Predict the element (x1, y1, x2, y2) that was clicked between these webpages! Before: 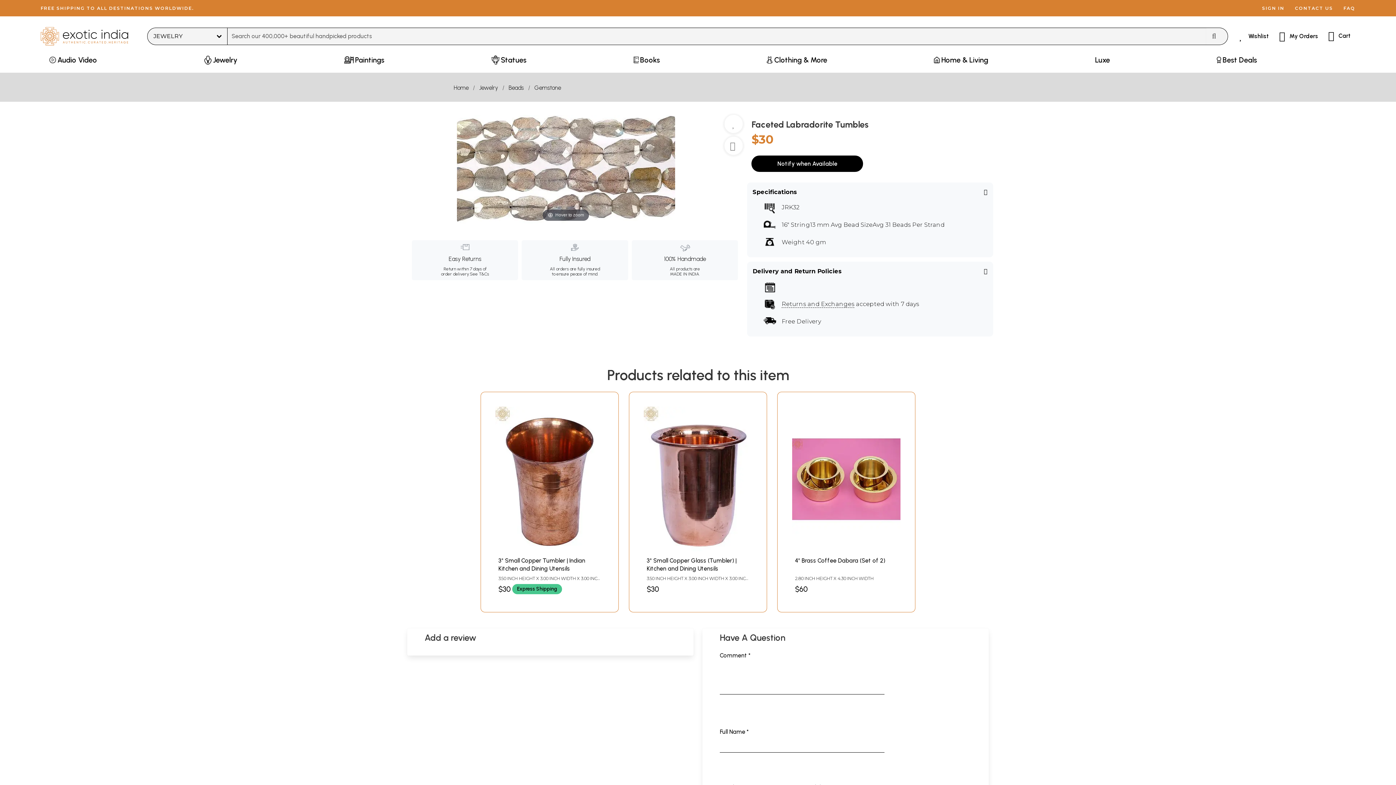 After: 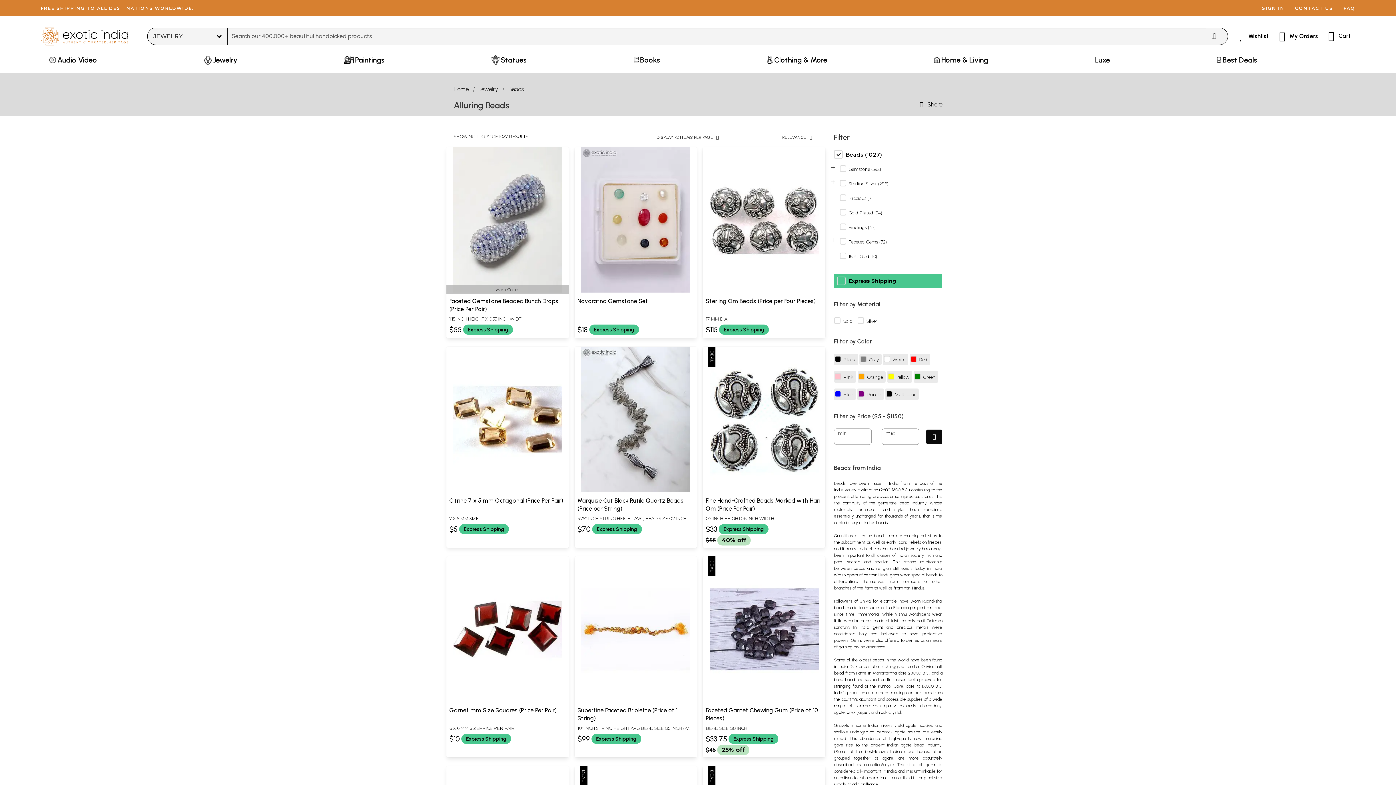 Action: bbox: (504, 83, 528, 92) label: Beads